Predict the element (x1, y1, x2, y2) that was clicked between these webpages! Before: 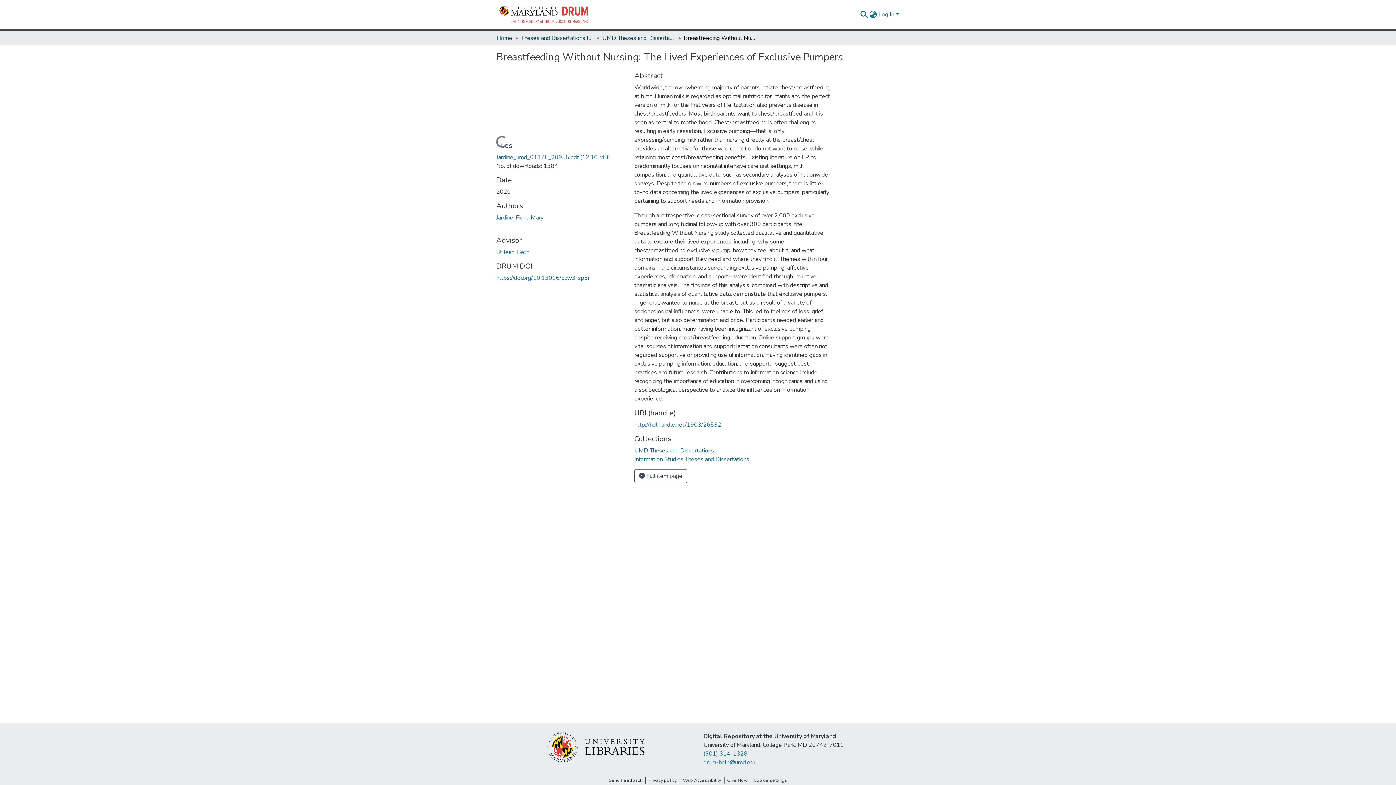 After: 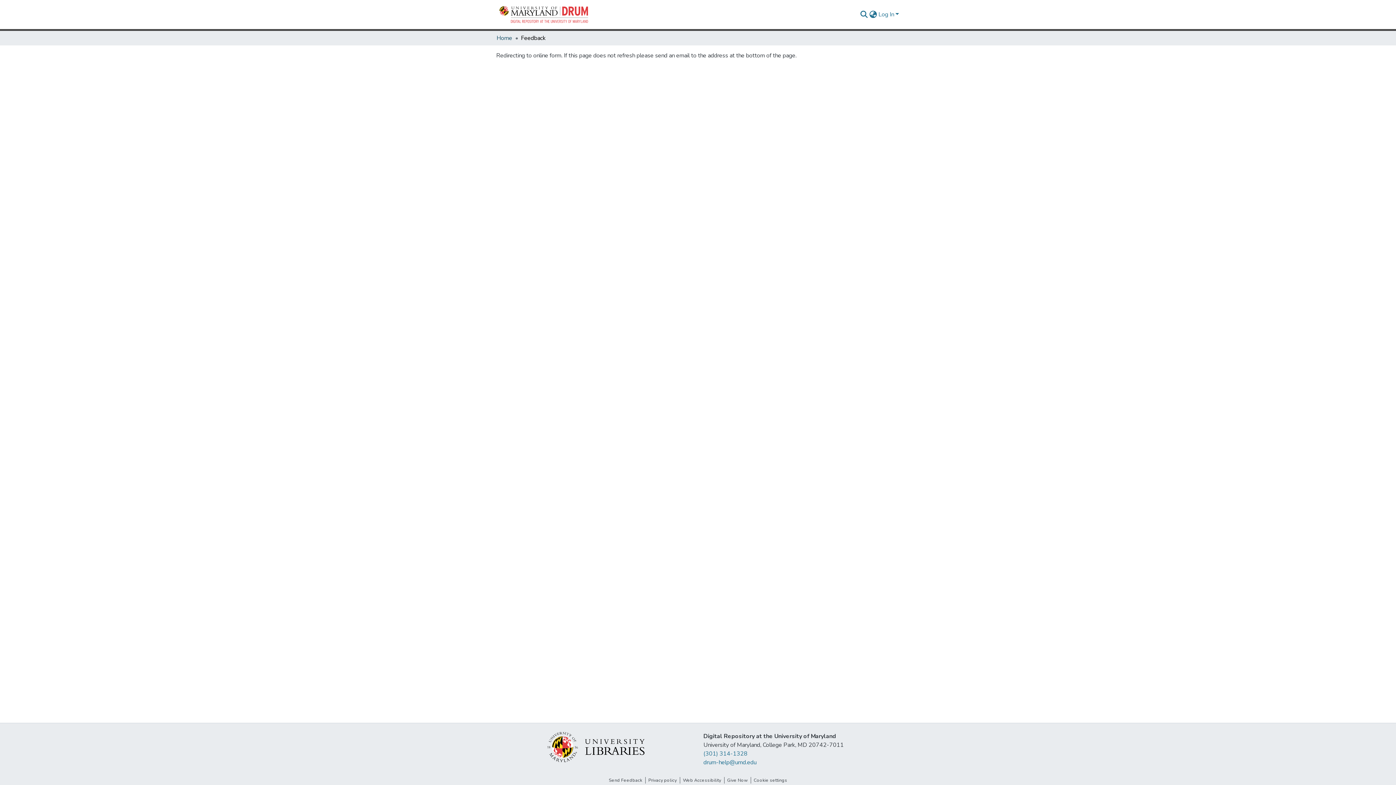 Action: bbox: (606, 777, 645, 784) label: Send Feedback